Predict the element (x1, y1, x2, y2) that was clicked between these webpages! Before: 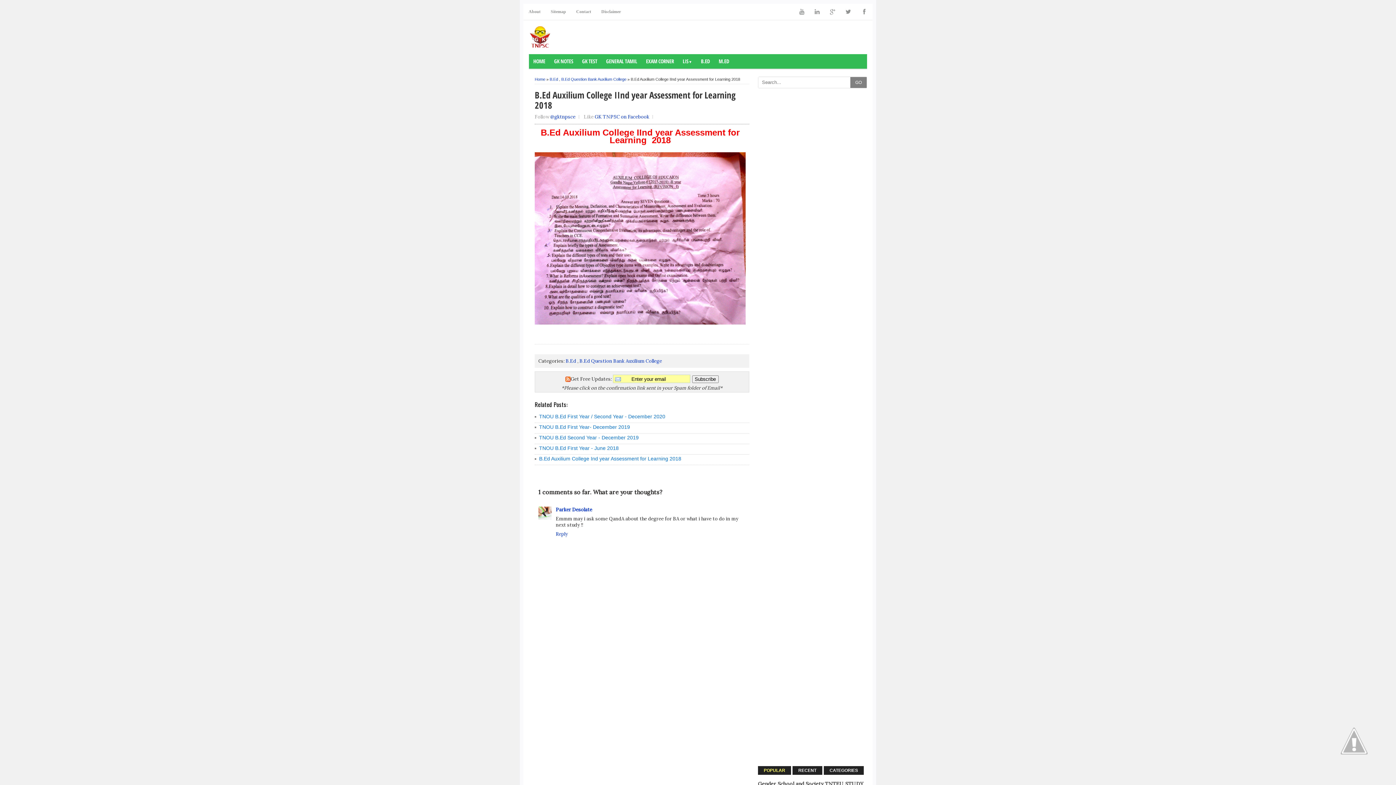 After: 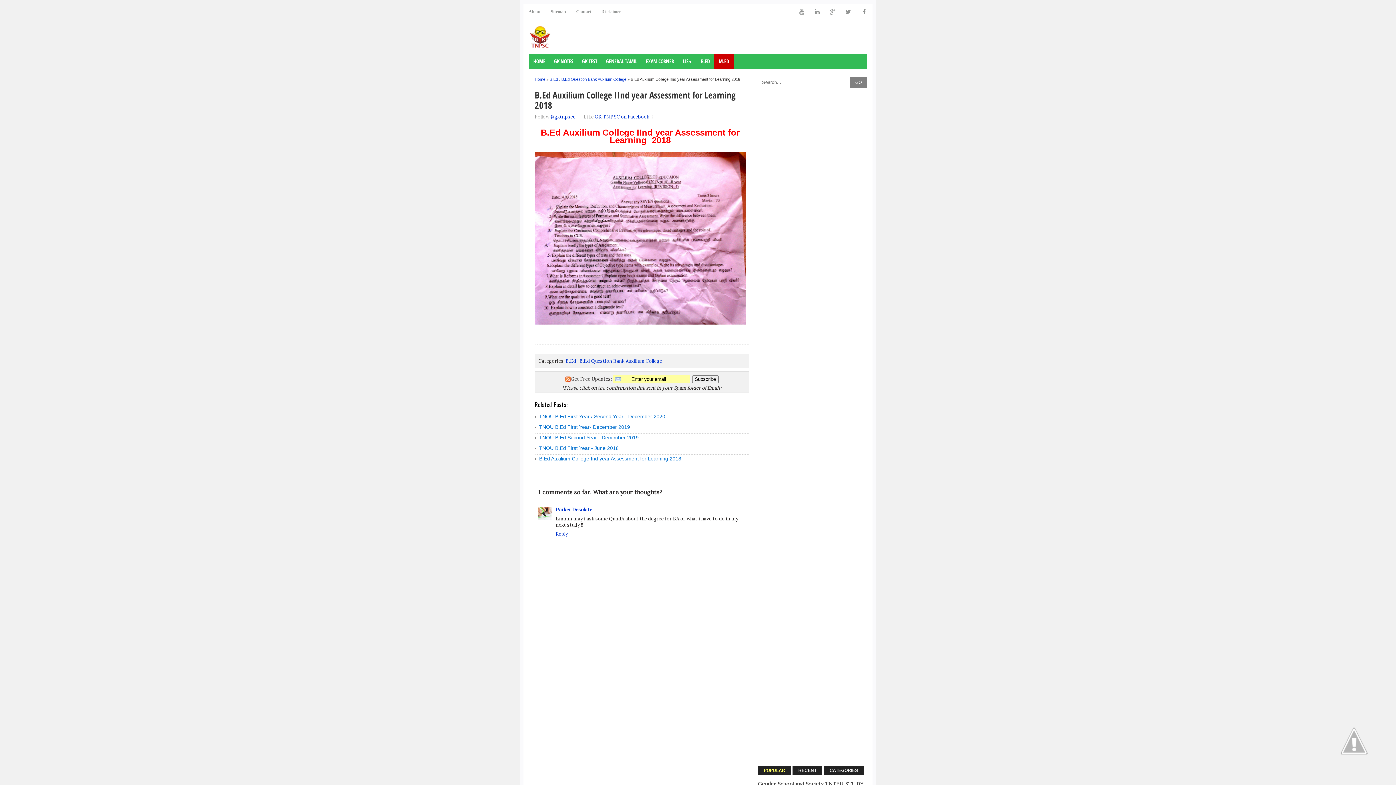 Action: bbox: (714, 54, 733, 68) label: M.ED